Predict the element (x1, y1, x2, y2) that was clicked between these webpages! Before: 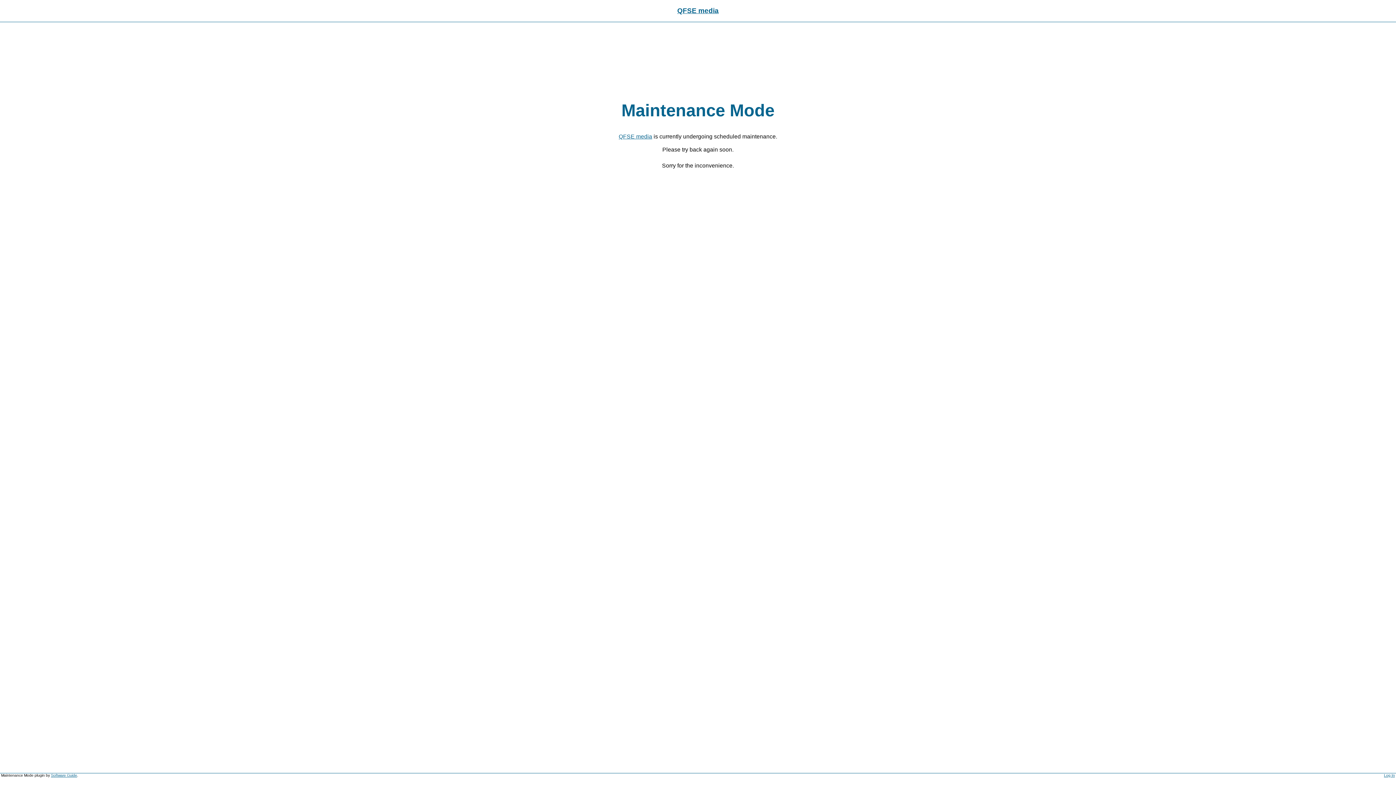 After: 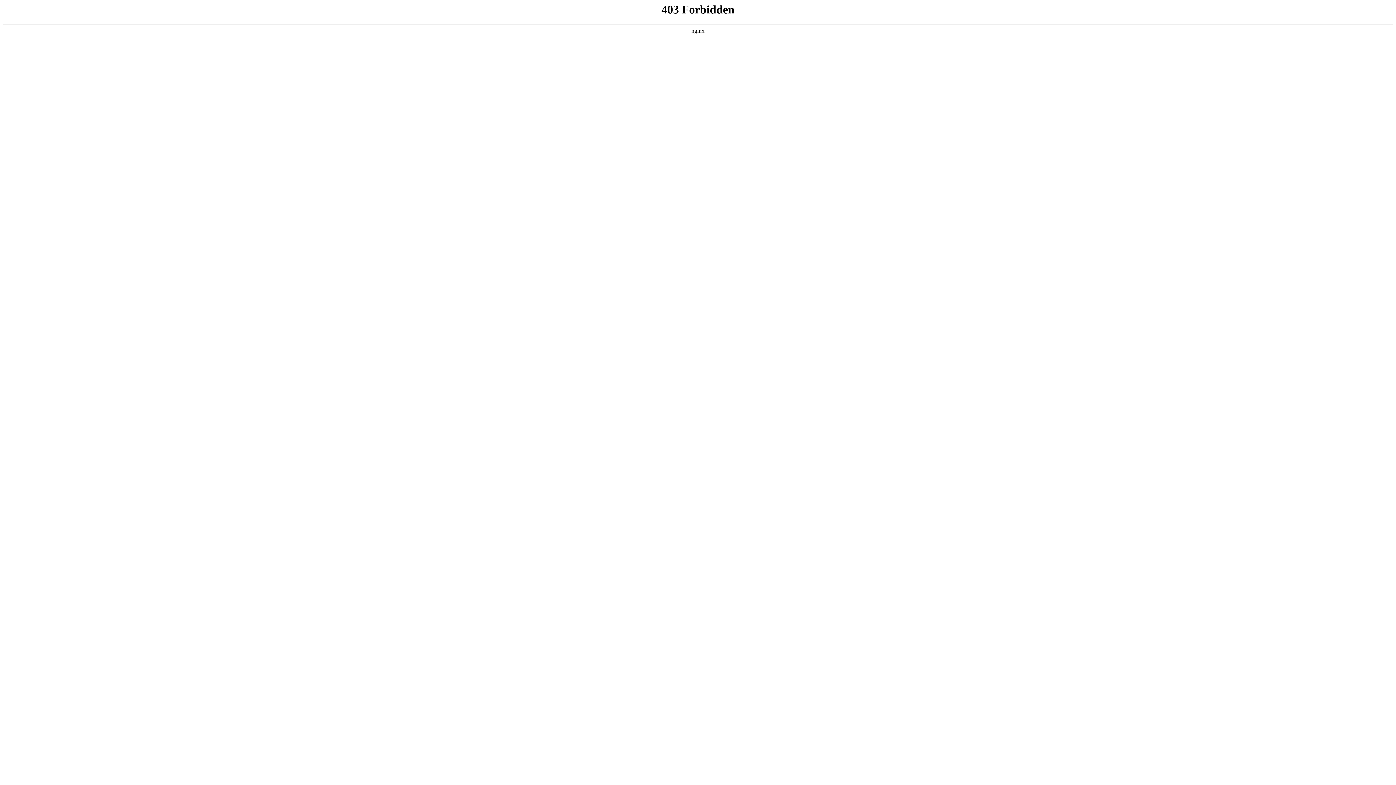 Action: bbox: (50, 773, 77, 777) label: Software Guide